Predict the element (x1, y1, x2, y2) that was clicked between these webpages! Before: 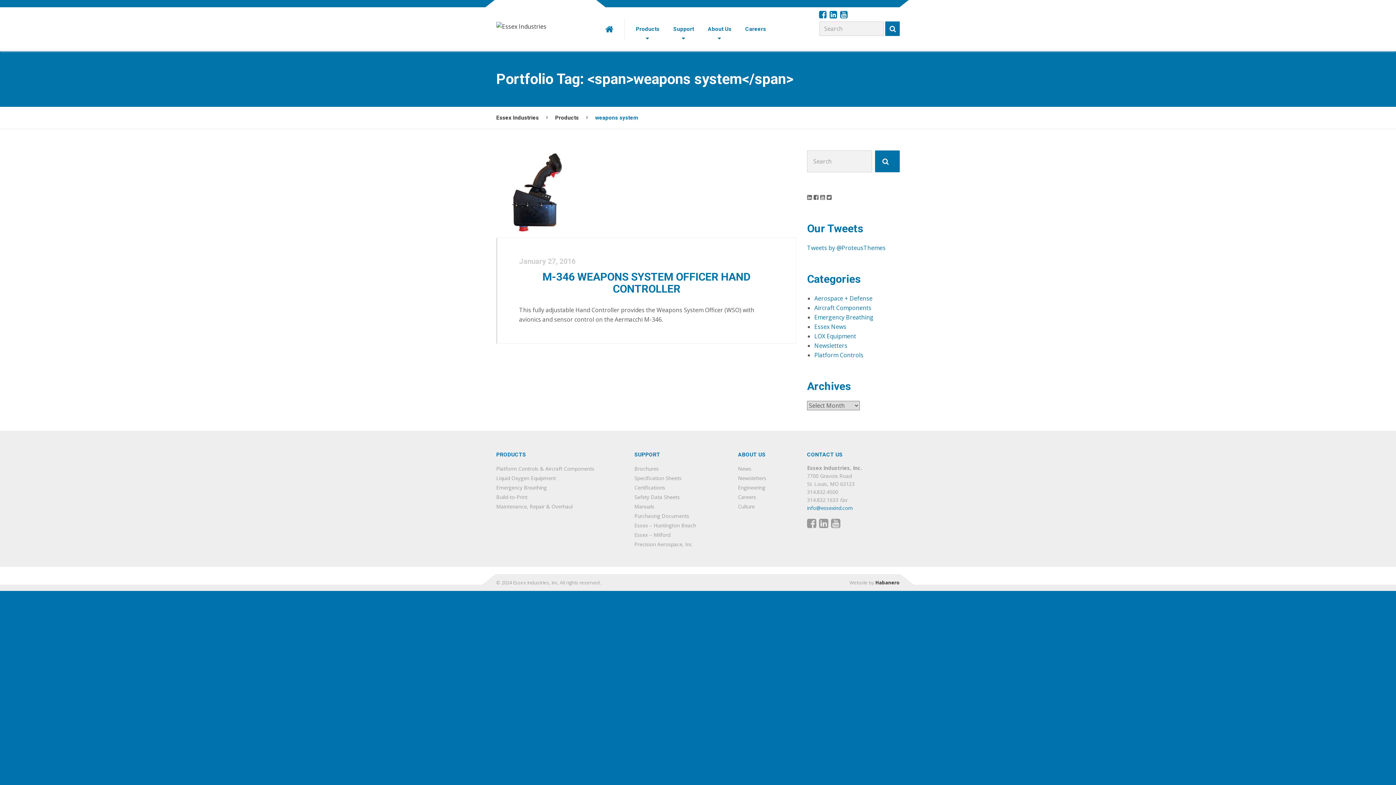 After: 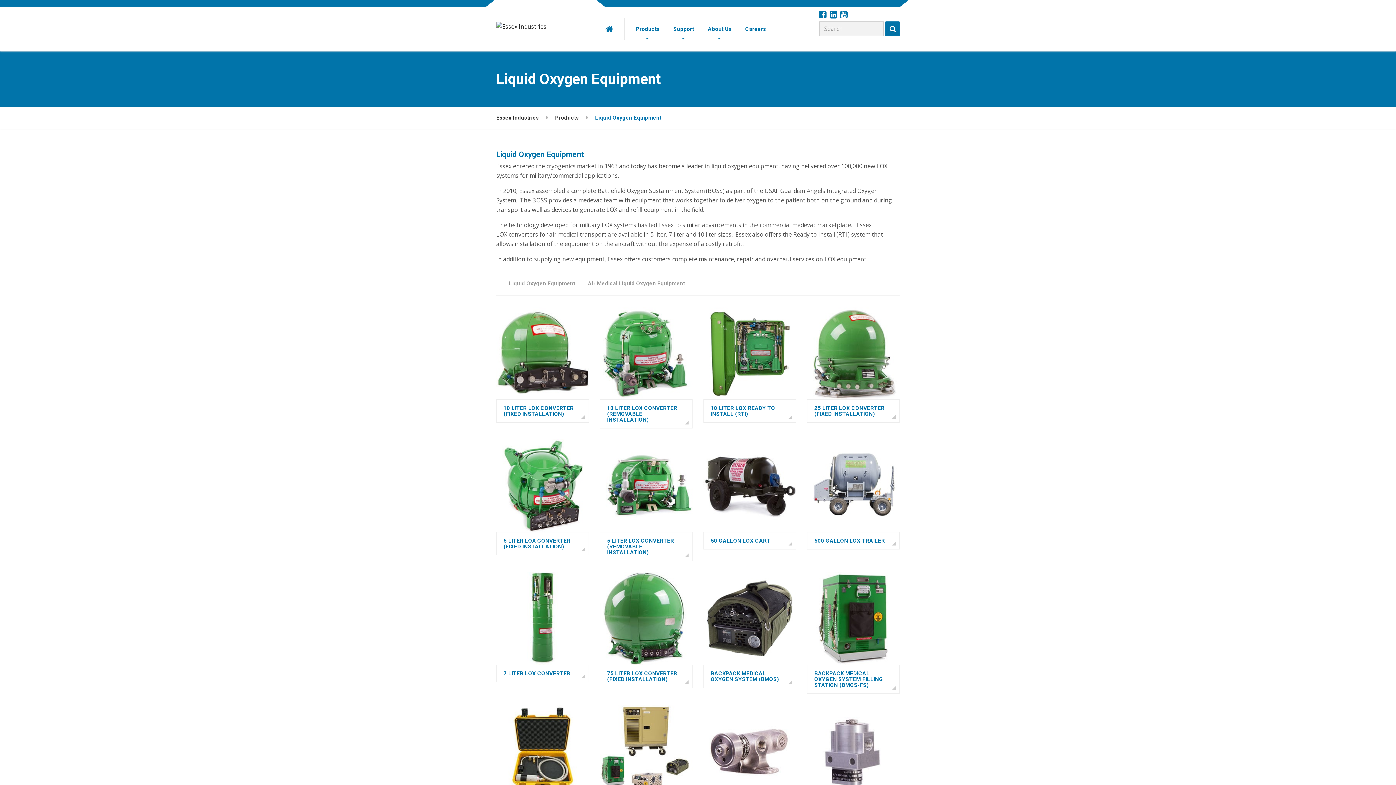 Action: bbox: (496, 474, 556, 481) label: Liquid Oxygen Equipment